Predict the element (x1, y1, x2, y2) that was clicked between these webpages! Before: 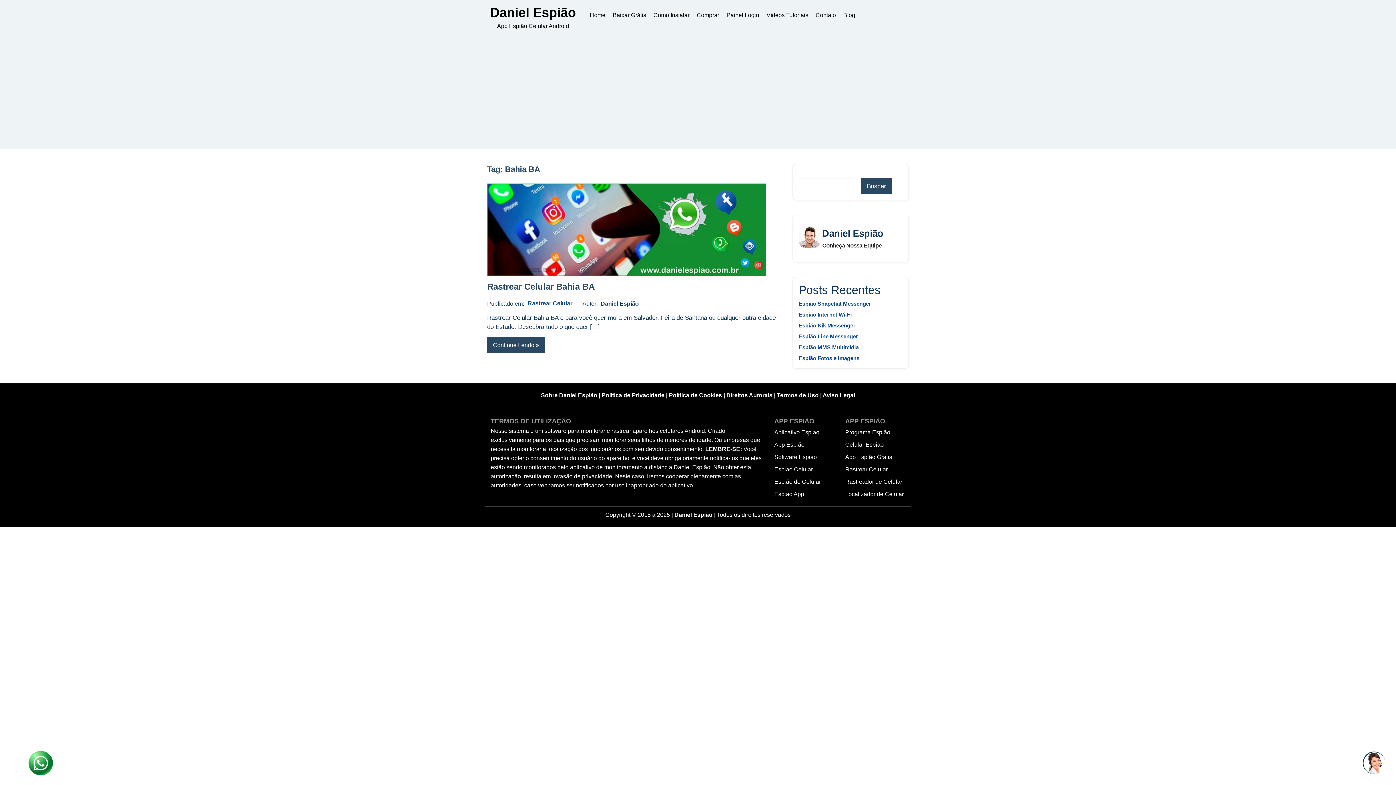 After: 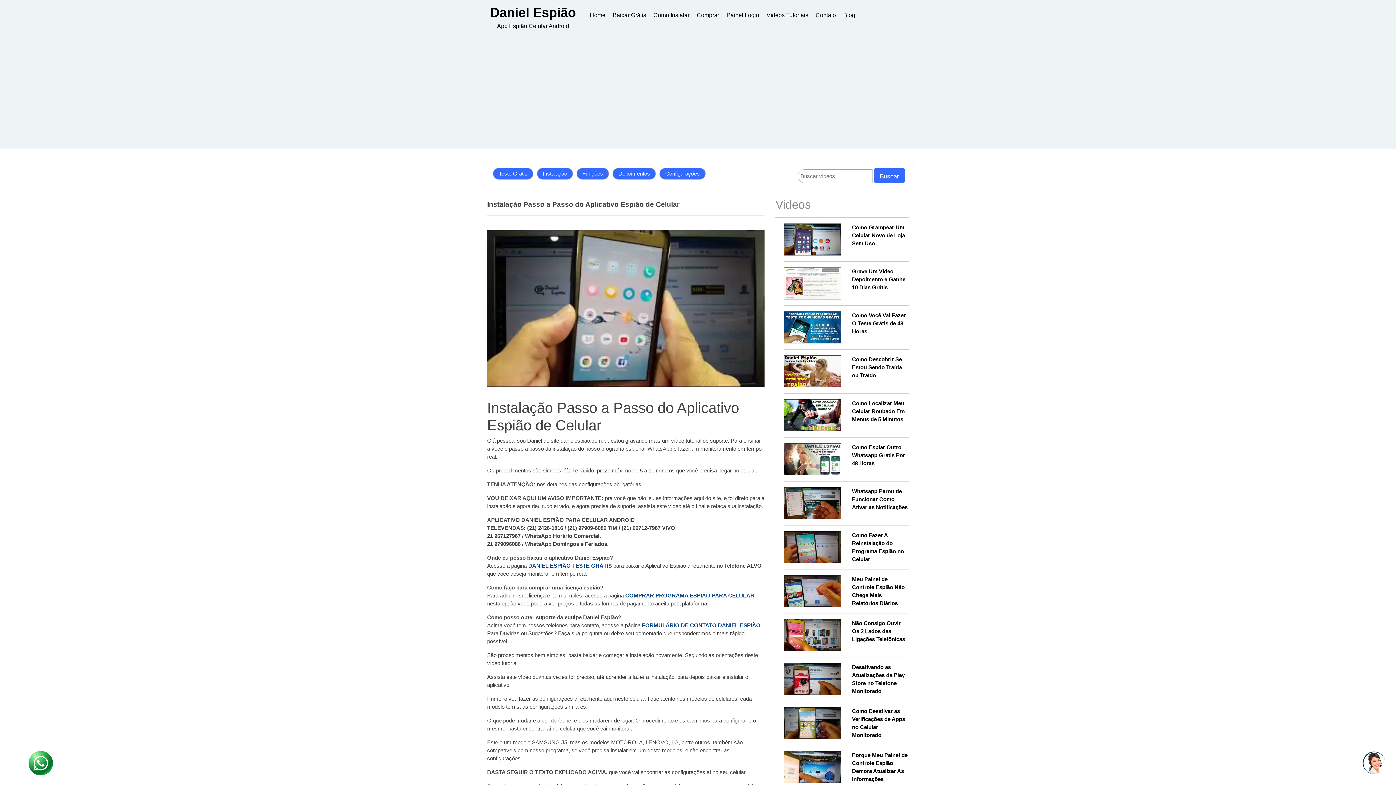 Action: bbox: (763, 7, 812, 23) label: Vídeos Tutoriais